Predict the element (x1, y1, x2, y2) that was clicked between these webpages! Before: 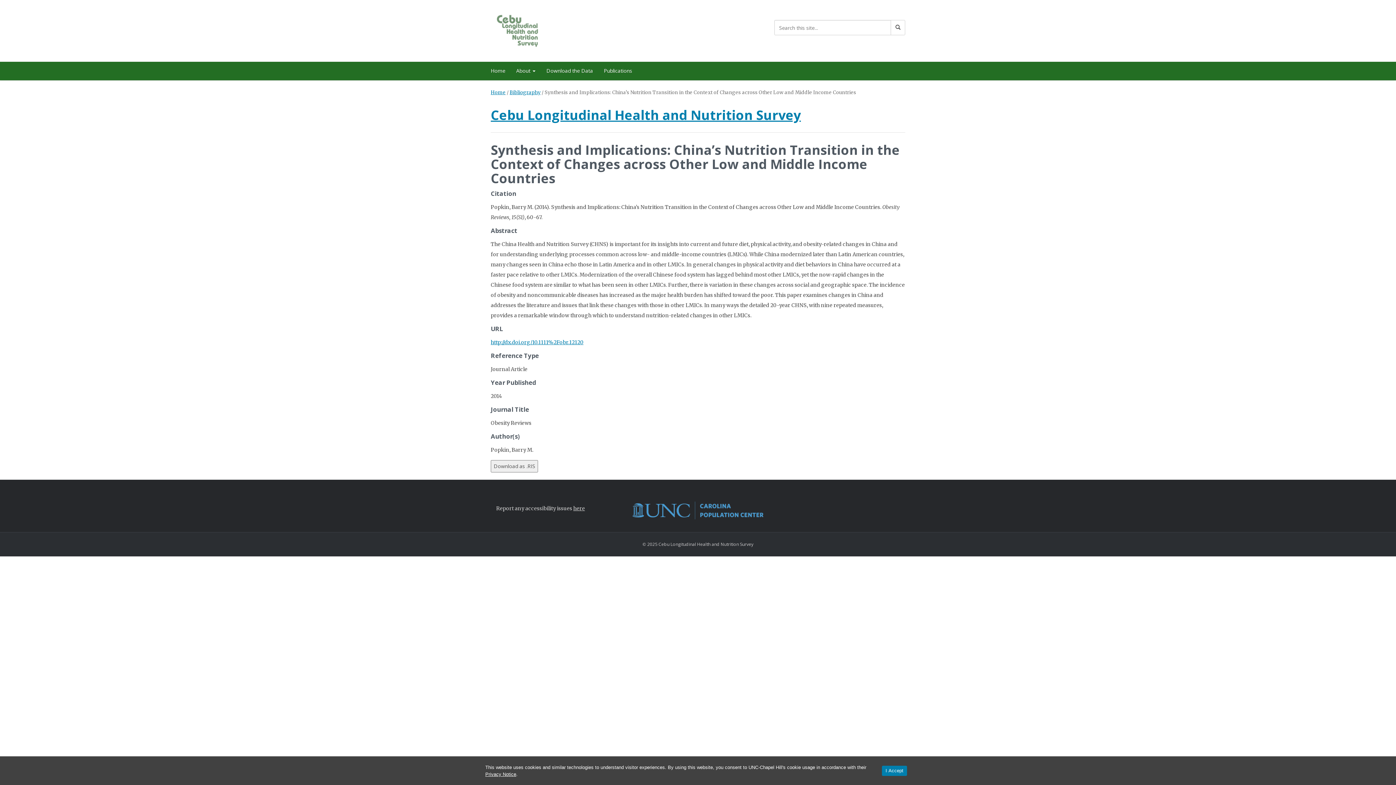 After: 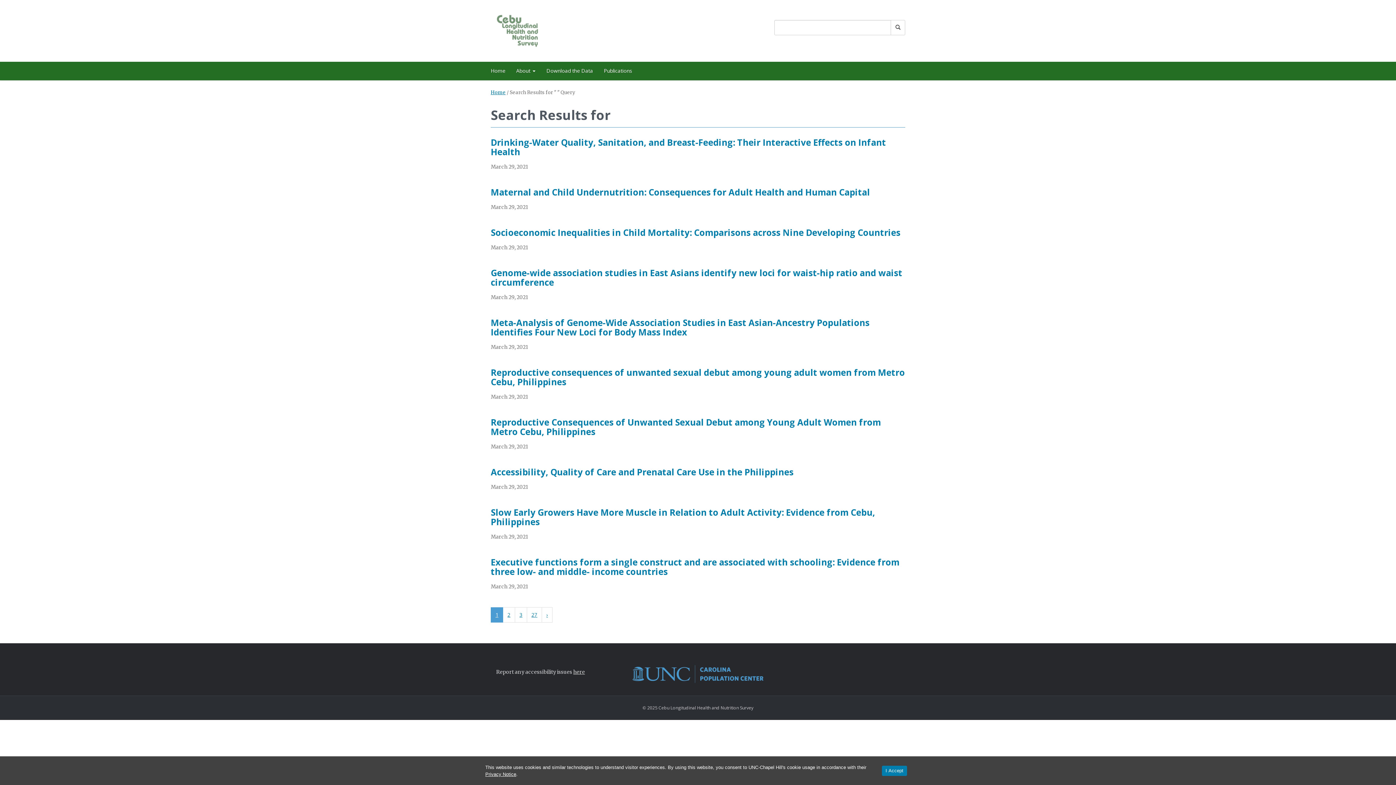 Action: bbox: (890, 20, 905, 35)